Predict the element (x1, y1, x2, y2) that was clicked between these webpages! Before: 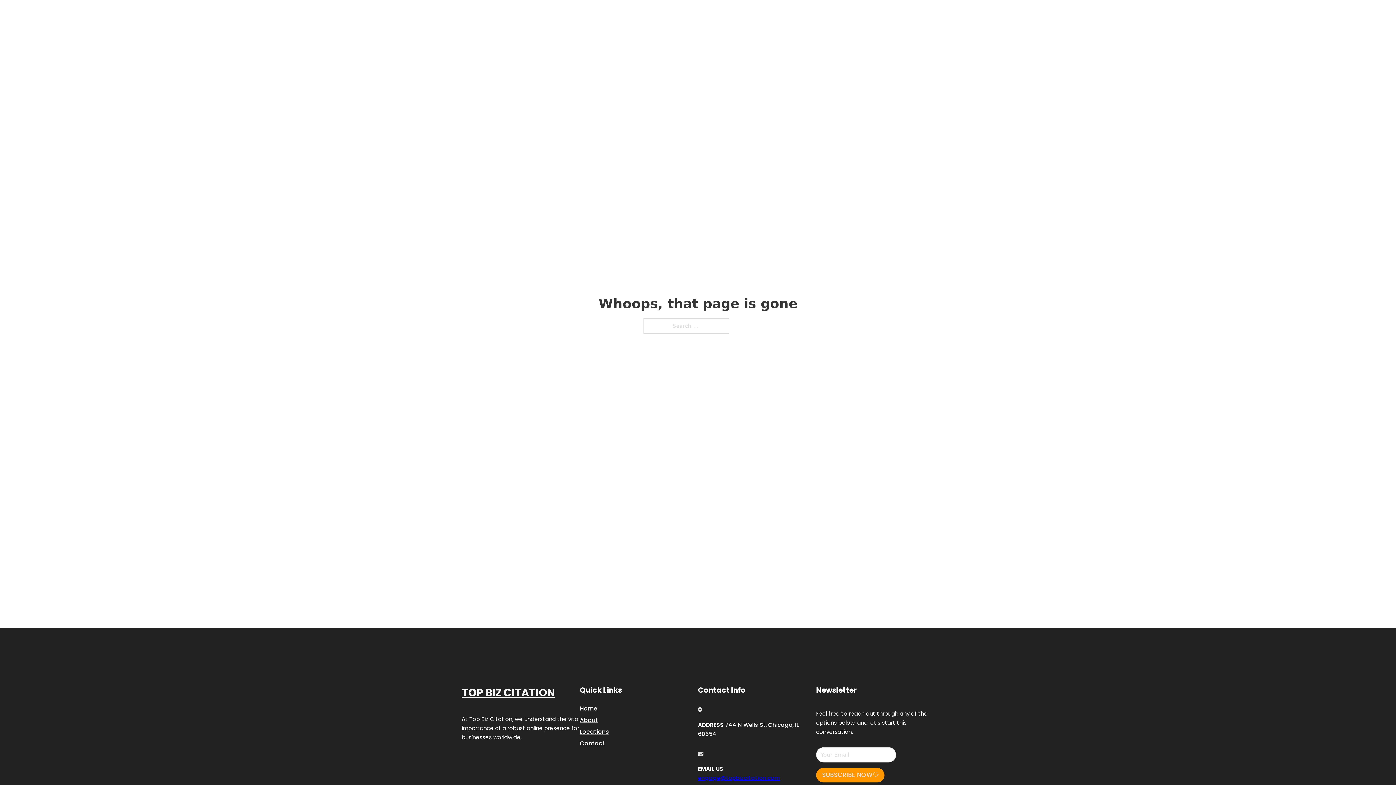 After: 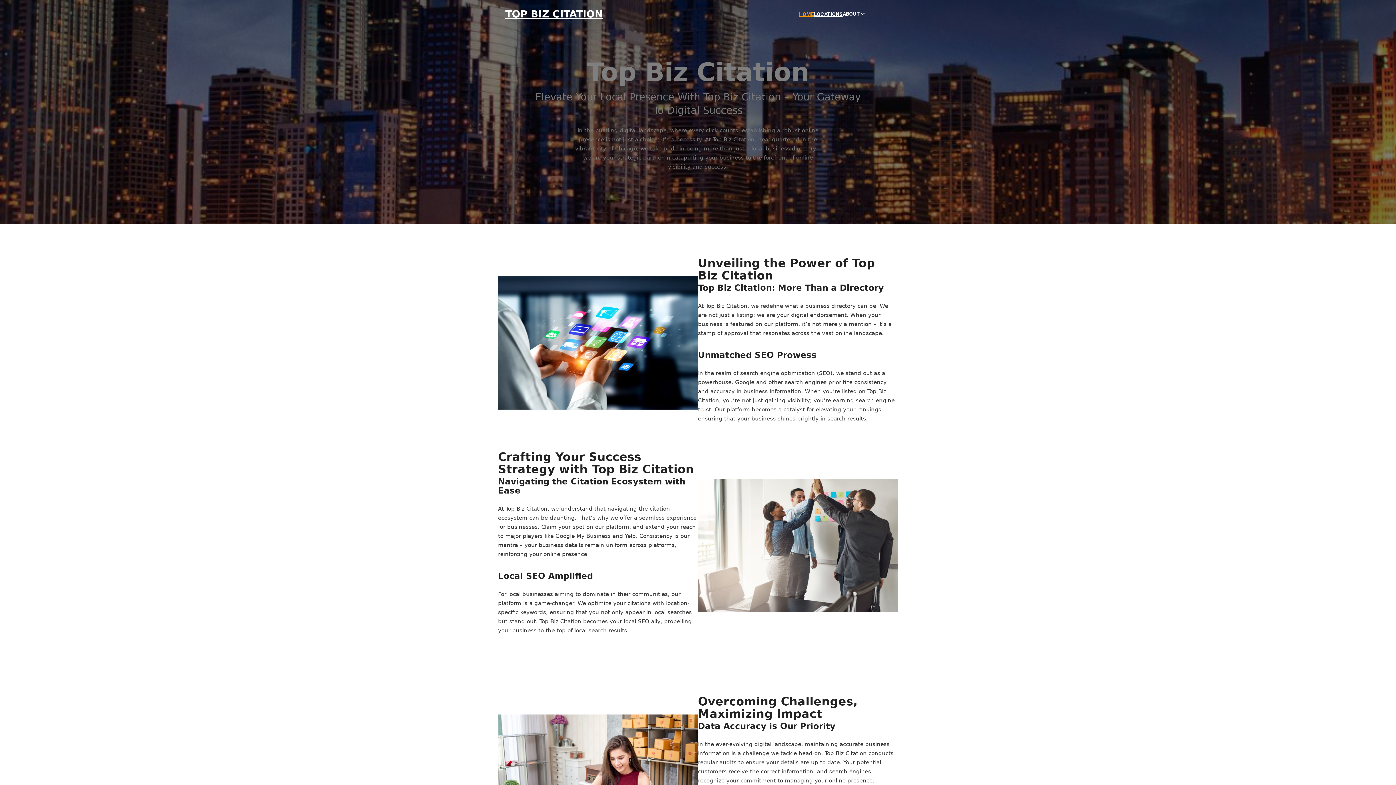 Action: label: HOME bbox: (799, 10, 814, 18)